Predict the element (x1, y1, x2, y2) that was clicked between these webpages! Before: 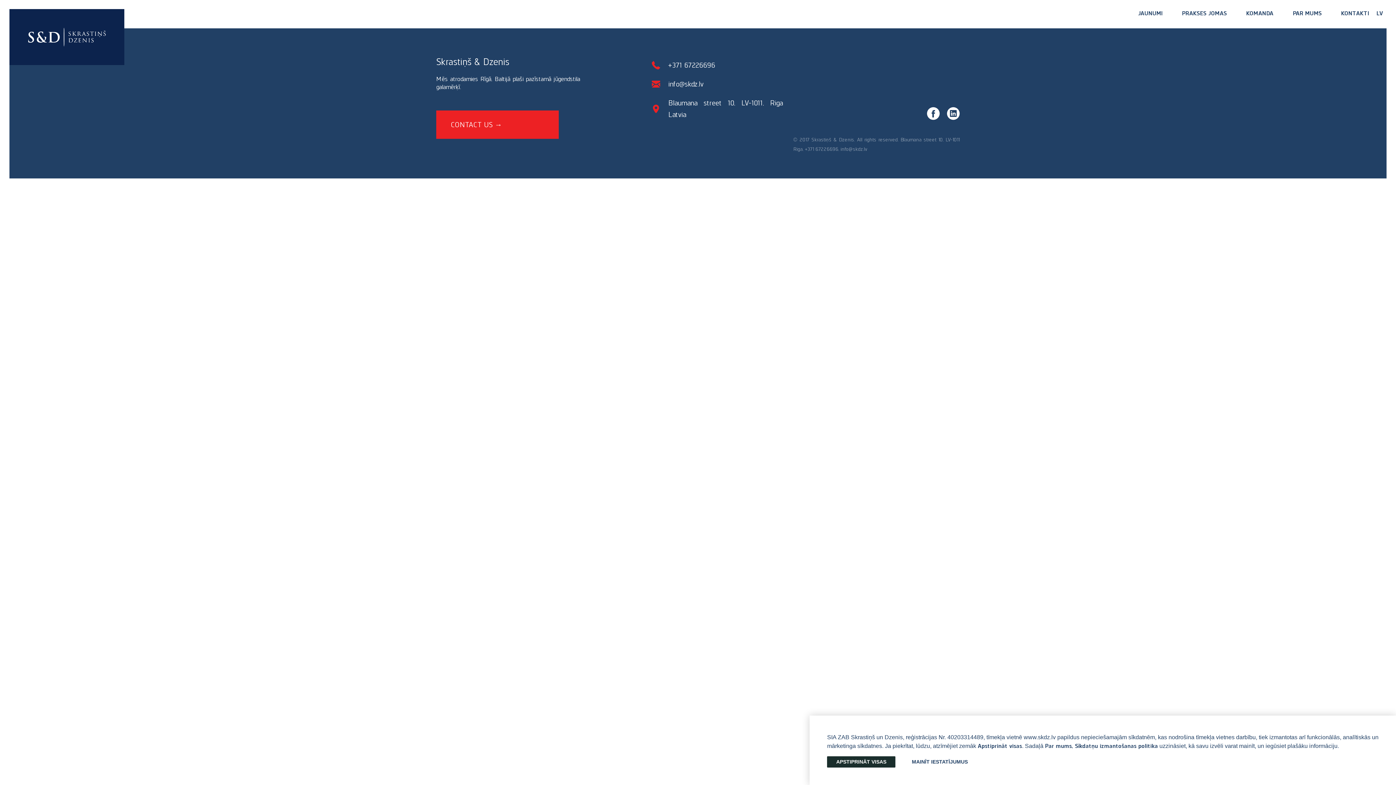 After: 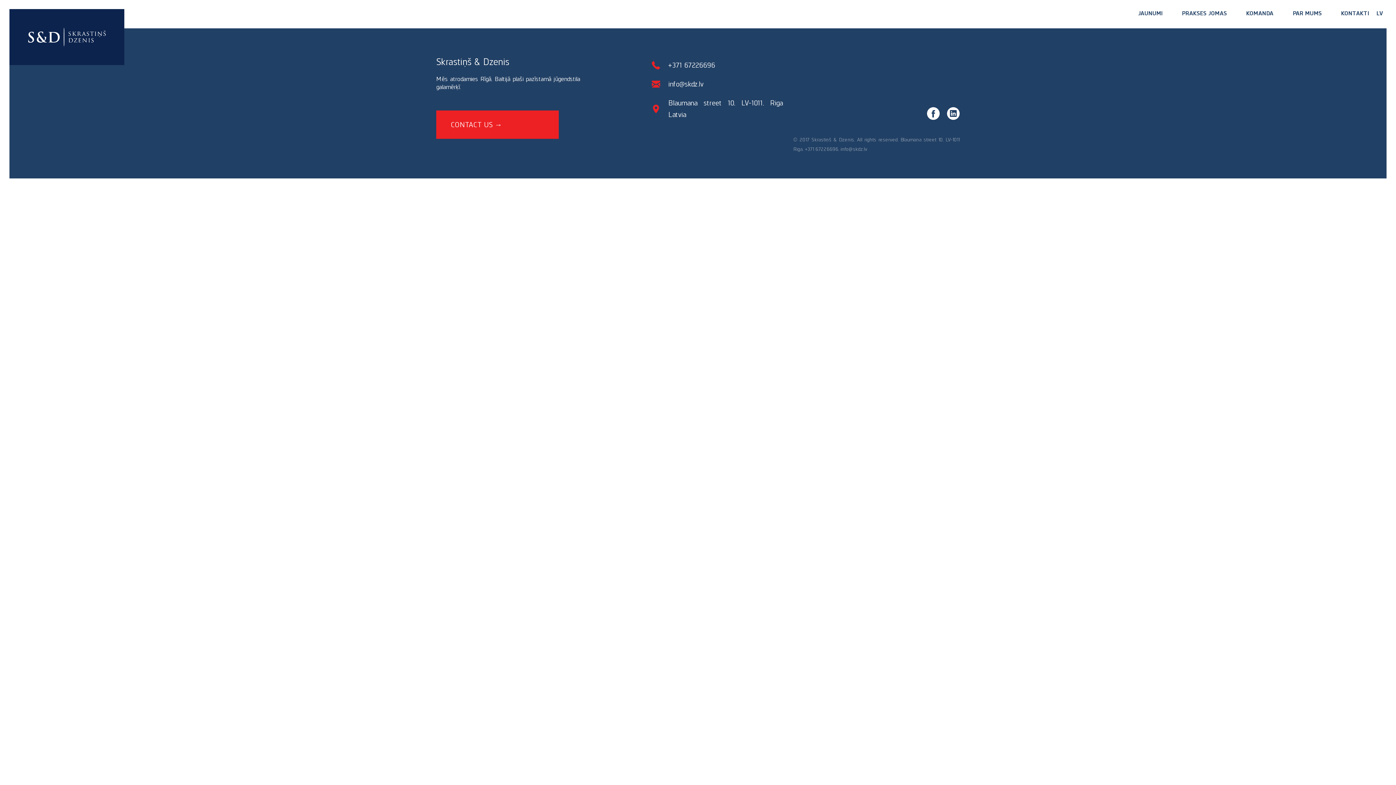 Action: label: APSTIPRINĀT VISAS bbox: (827, 756, 895, 768)